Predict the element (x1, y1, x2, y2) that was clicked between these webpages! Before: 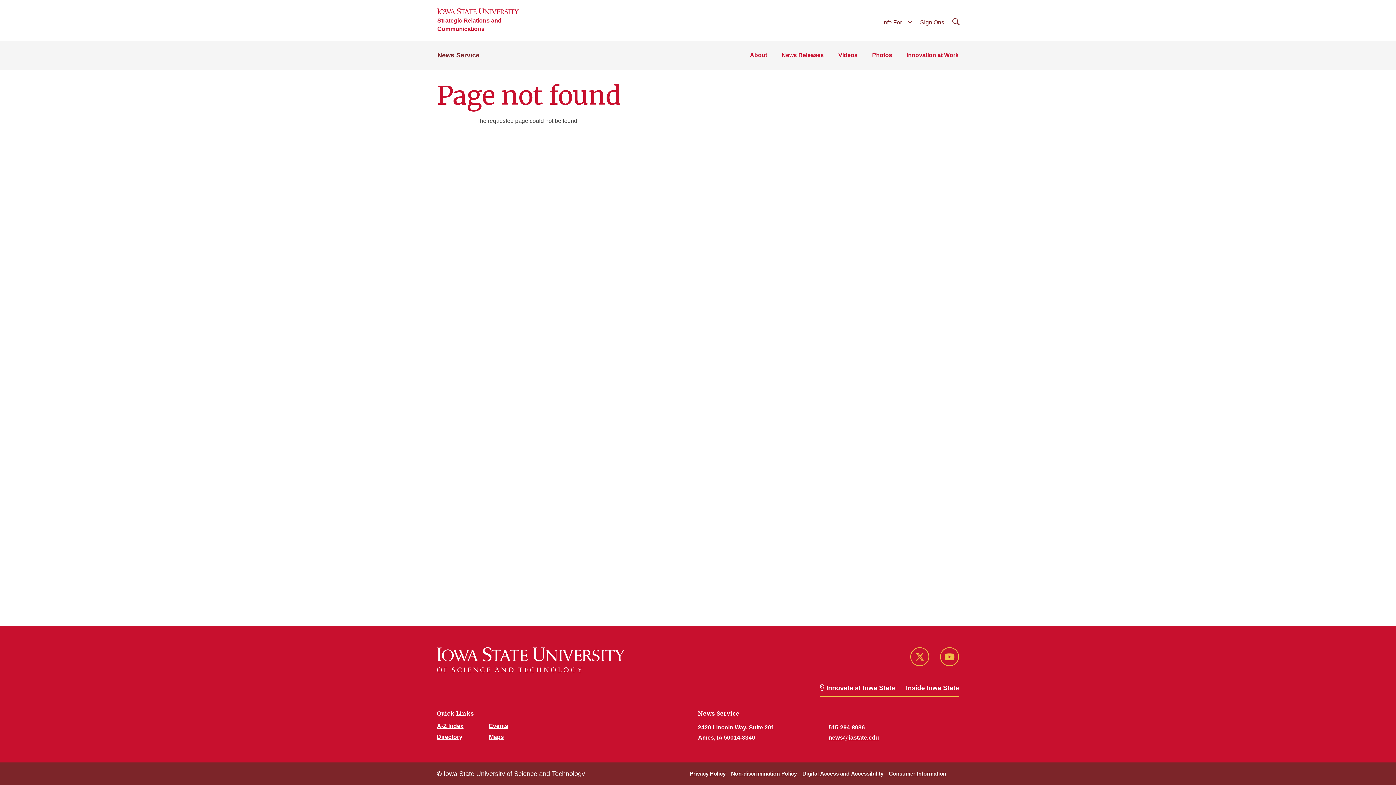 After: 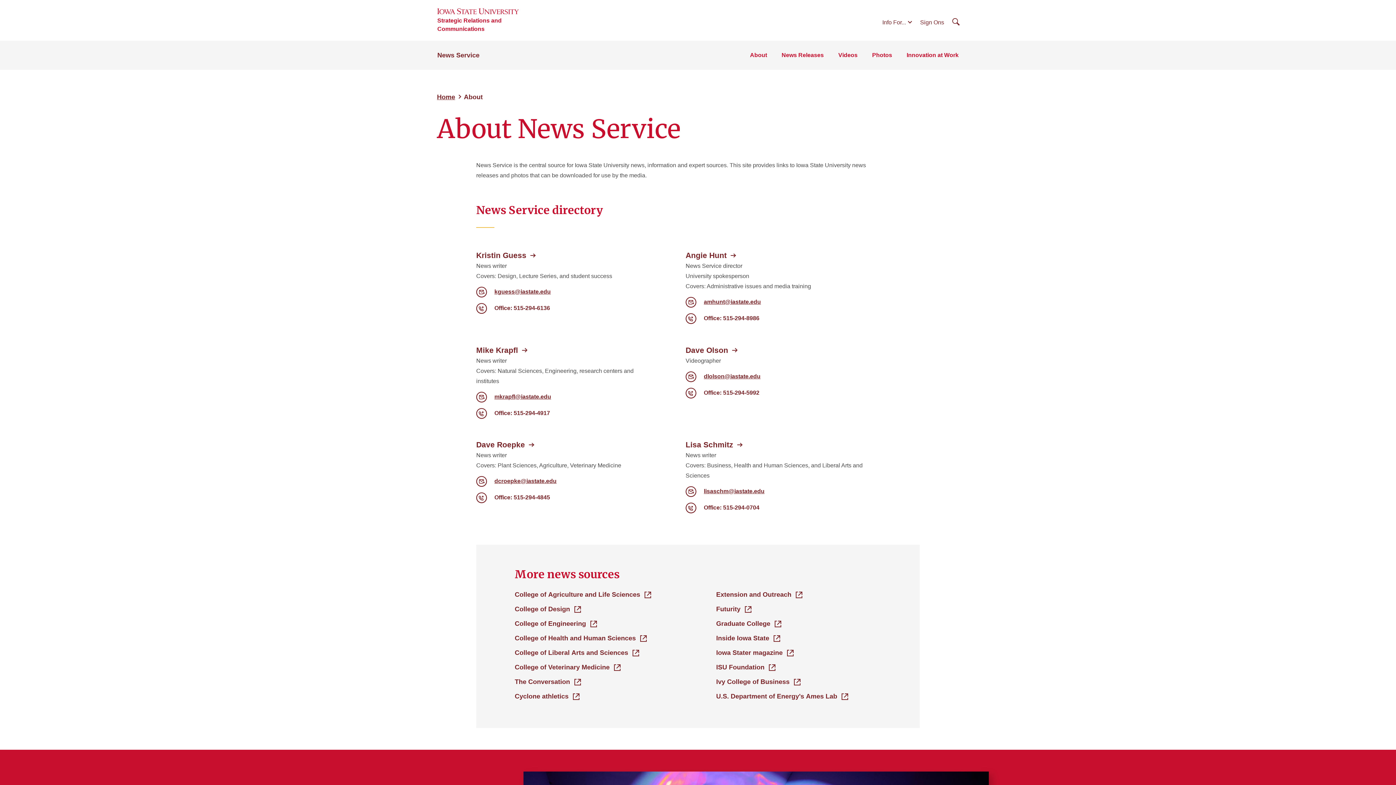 Action: bbox: (750, 50, 767, 60) label: About